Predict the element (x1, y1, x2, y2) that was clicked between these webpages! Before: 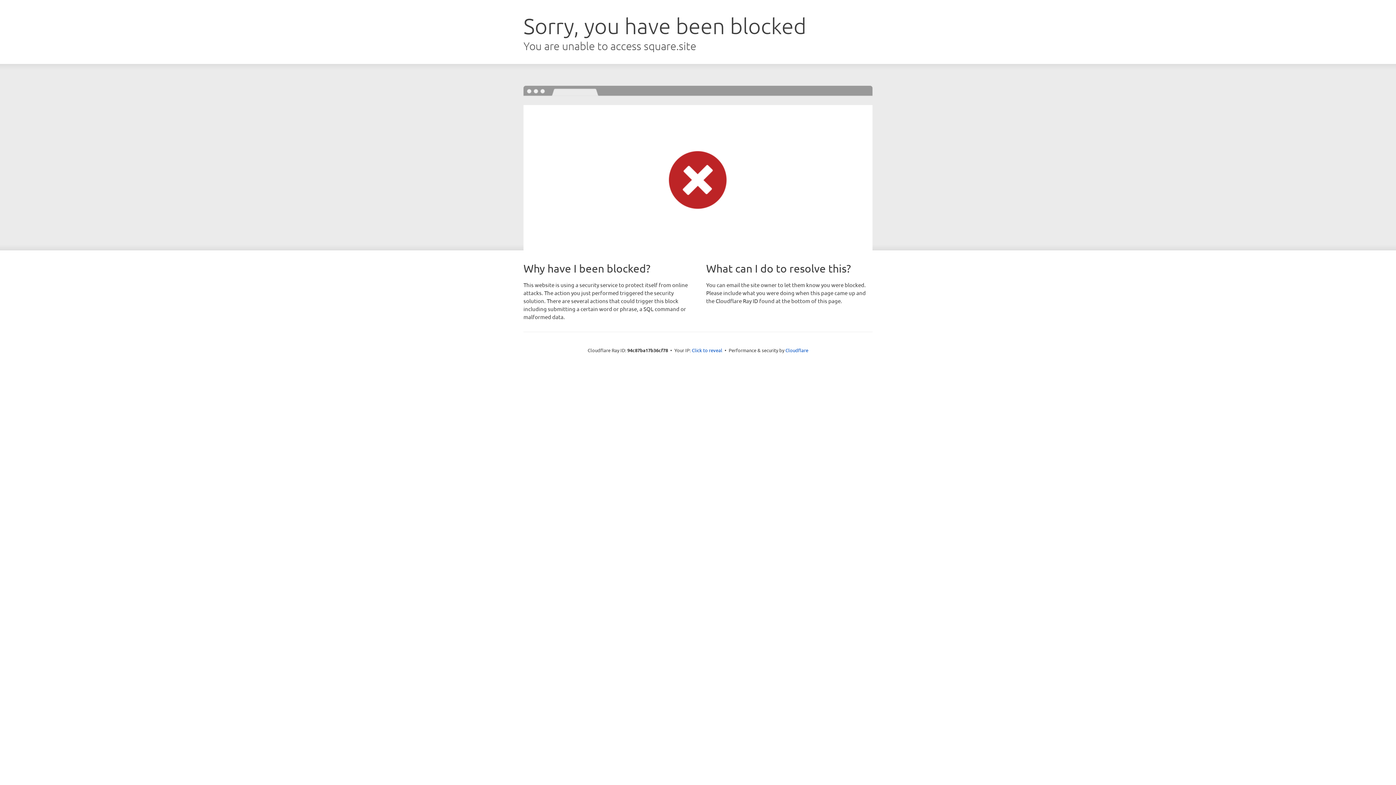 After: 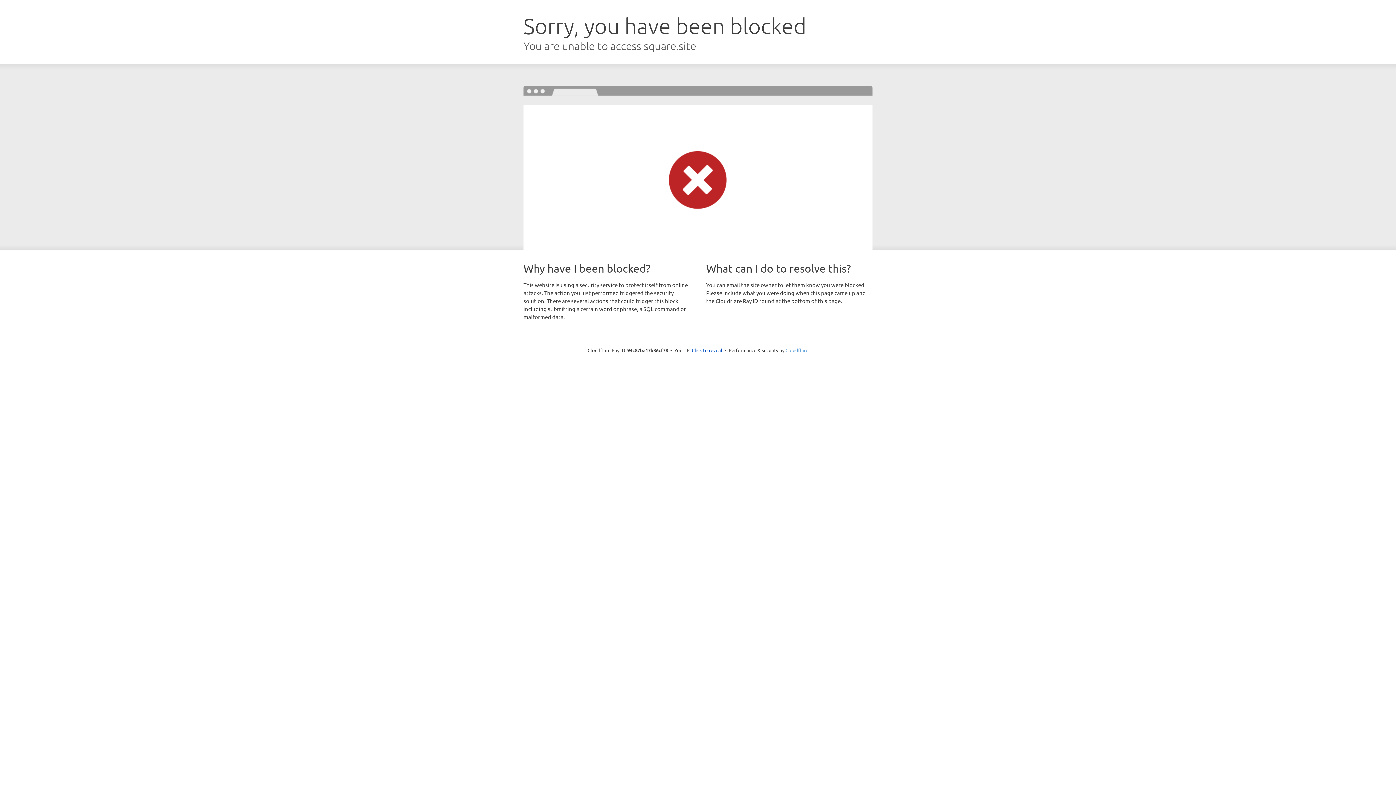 Action: bbox: (785, 347, 808, 353) label: Cloudflare